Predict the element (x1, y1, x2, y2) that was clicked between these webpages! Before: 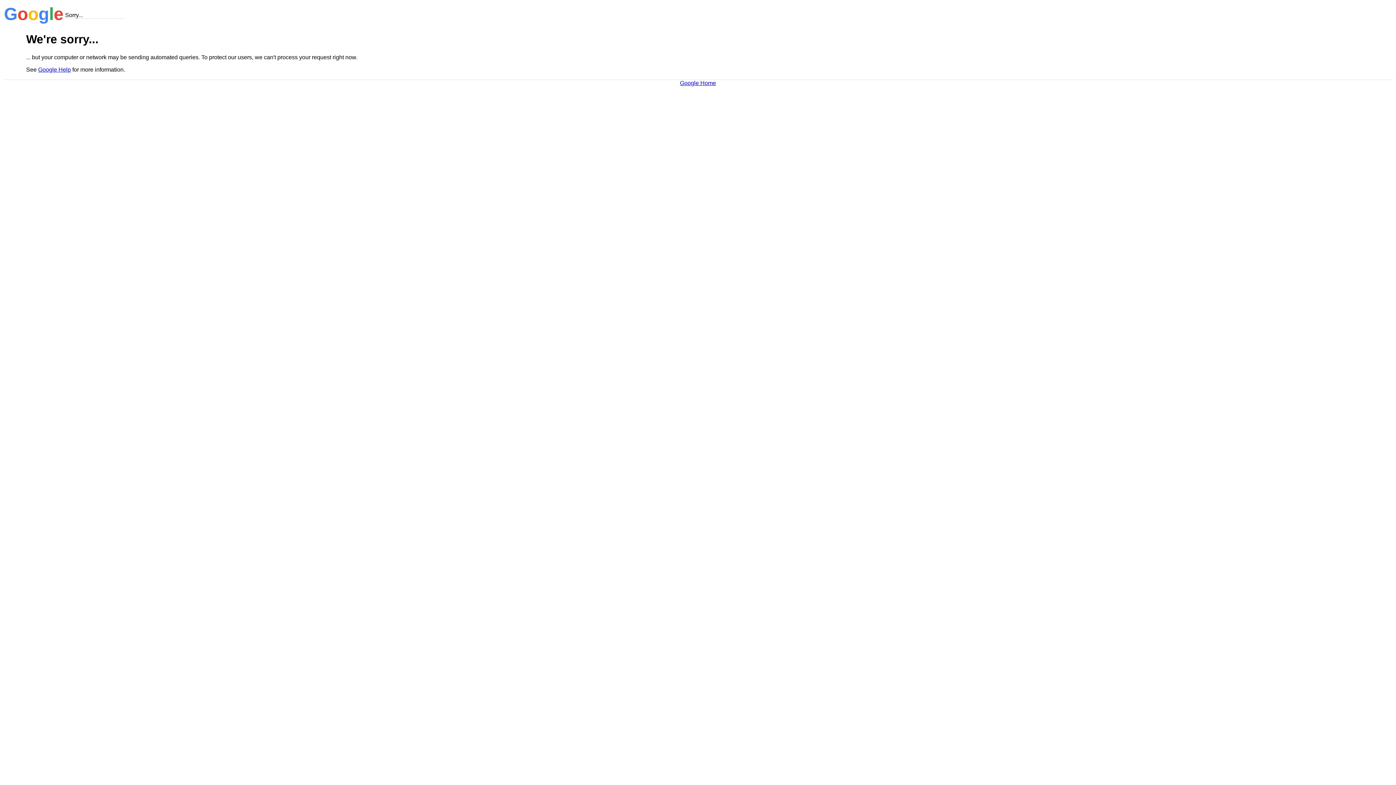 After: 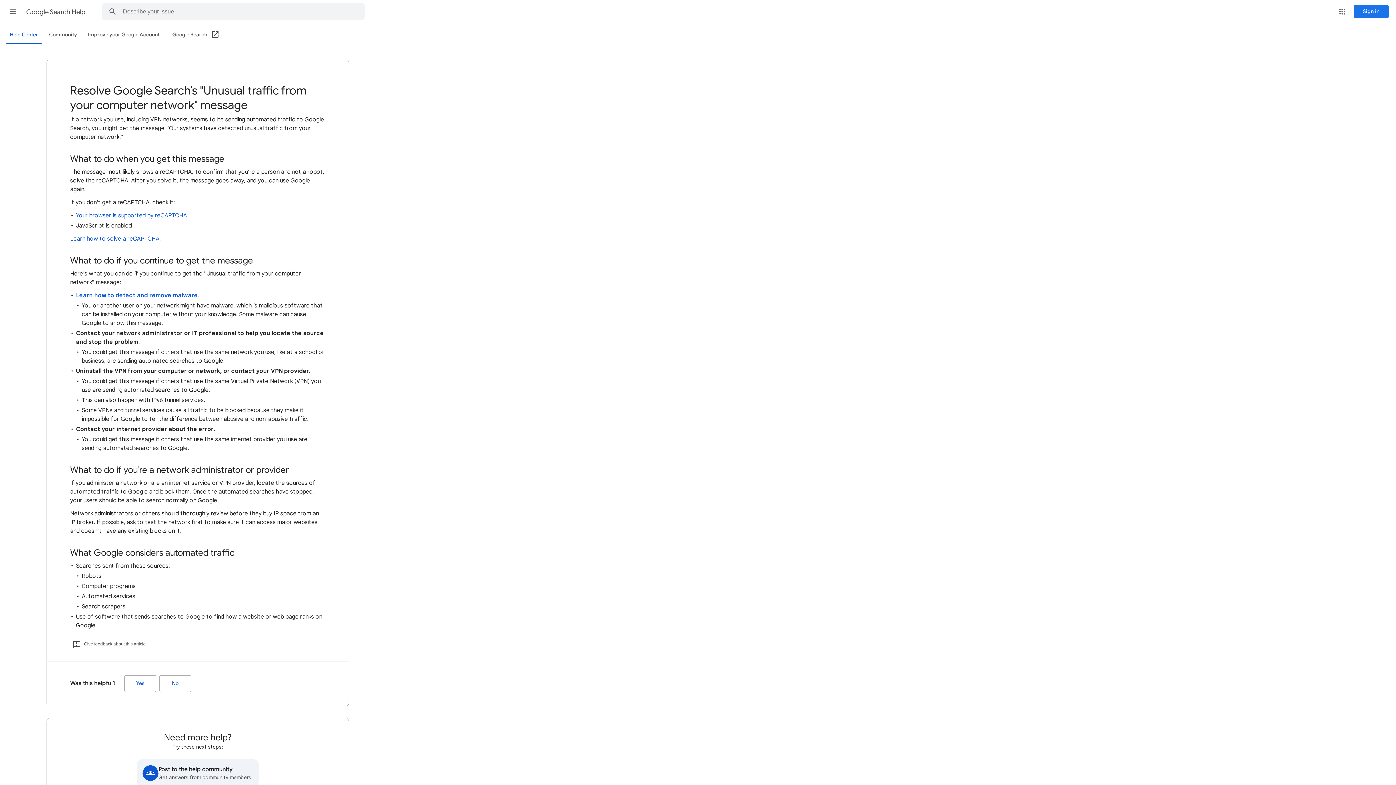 Action: bbox: (38, 66, 70, 72) label: Google Help